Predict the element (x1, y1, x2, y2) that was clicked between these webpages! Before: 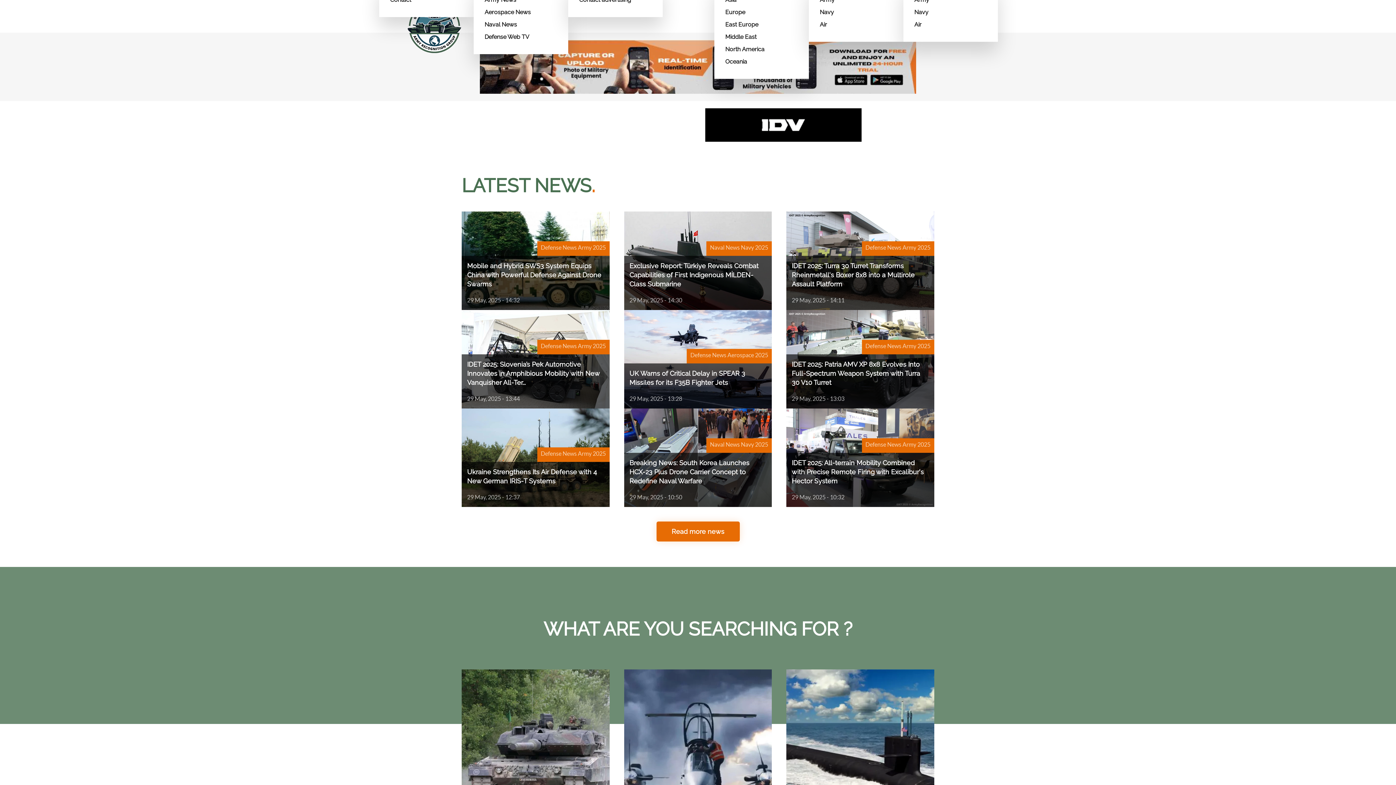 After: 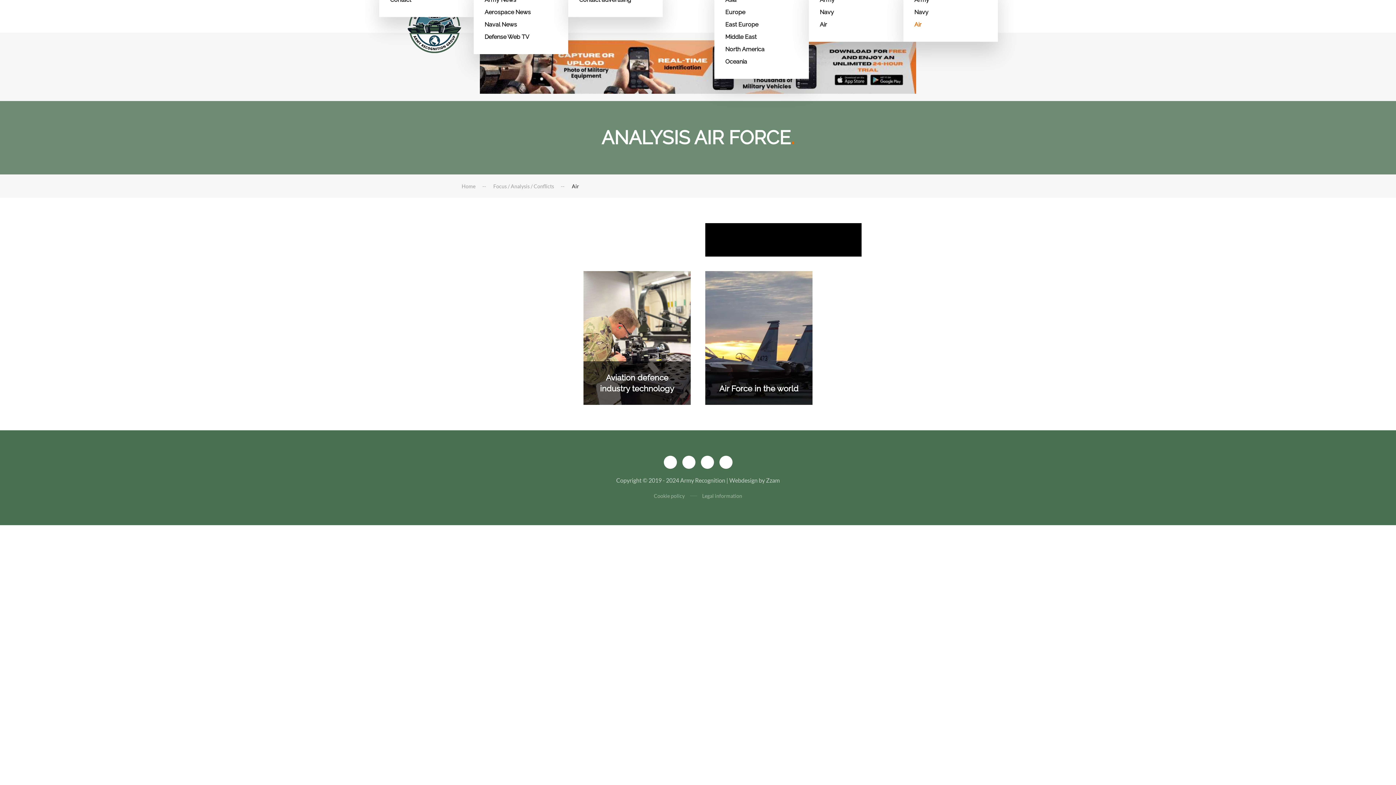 Action: bbox: (910, 18, 983, 30) label: Air